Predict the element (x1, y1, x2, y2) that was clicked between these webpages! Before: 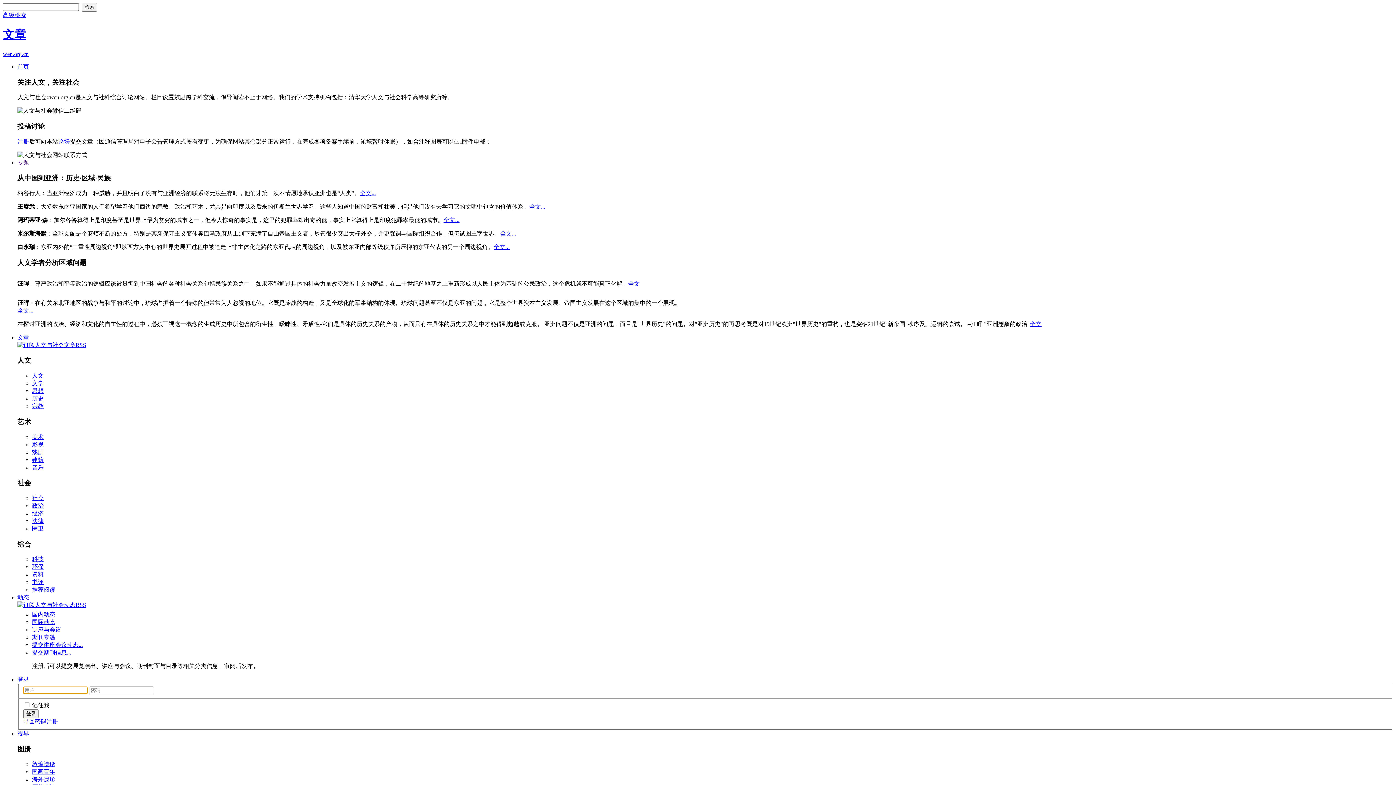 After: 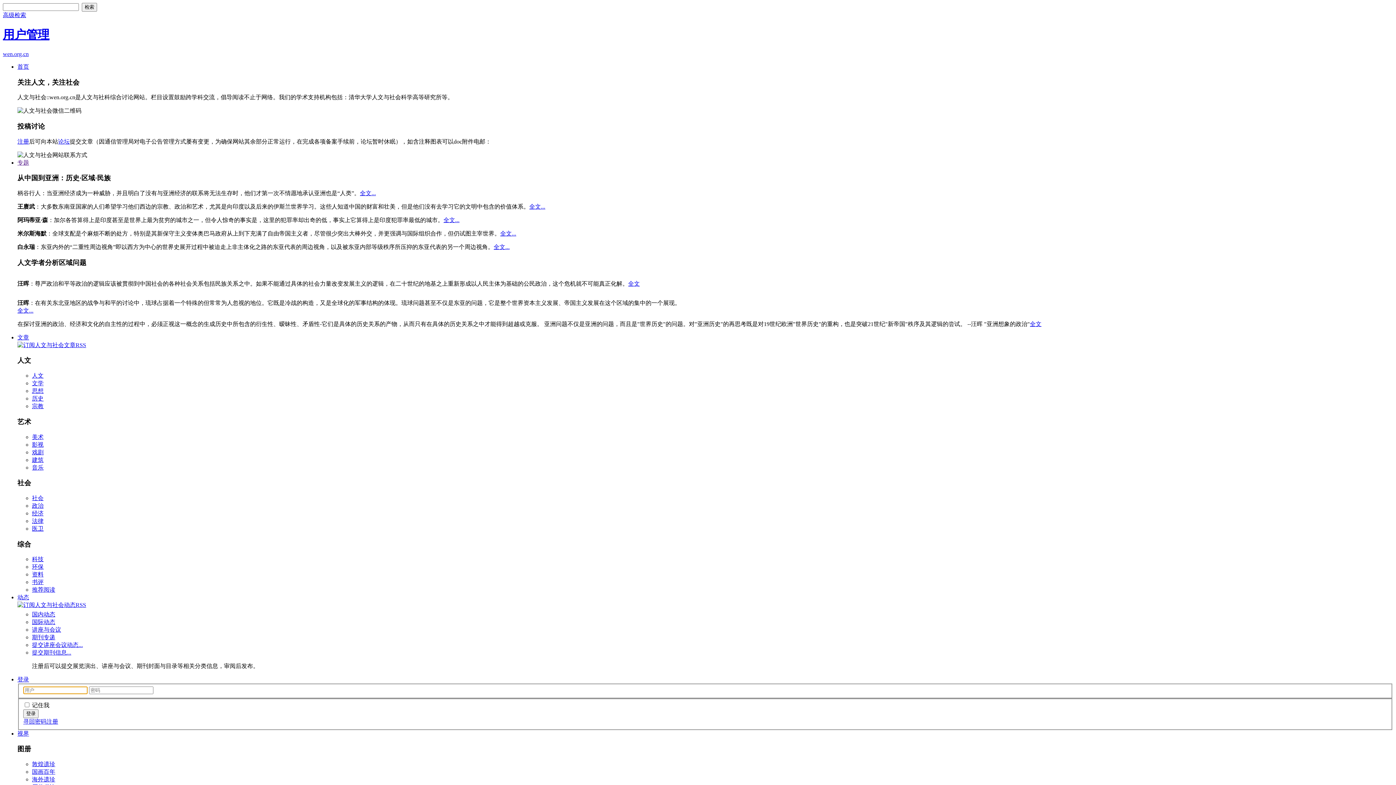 Action: label: 注册 bbox: (17, 138, 29, 144)